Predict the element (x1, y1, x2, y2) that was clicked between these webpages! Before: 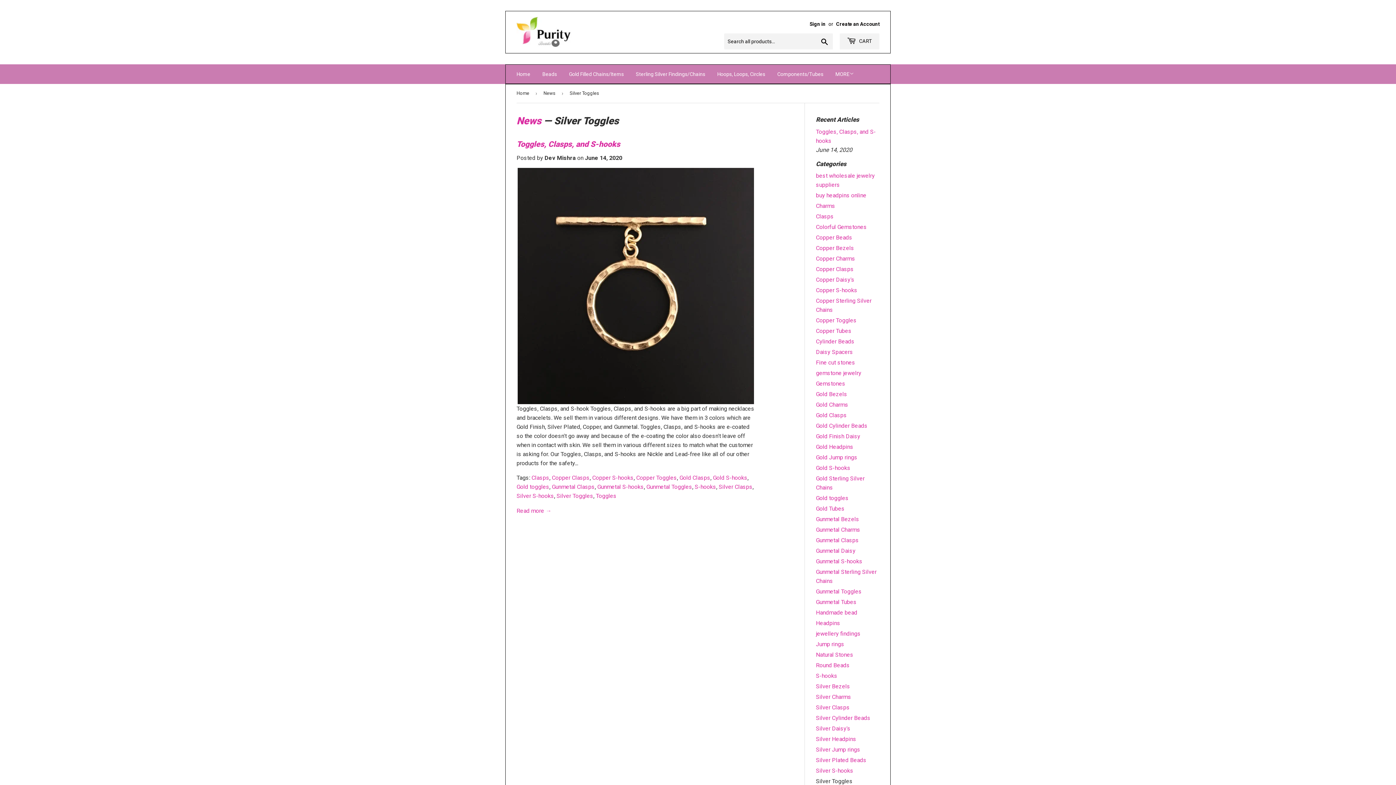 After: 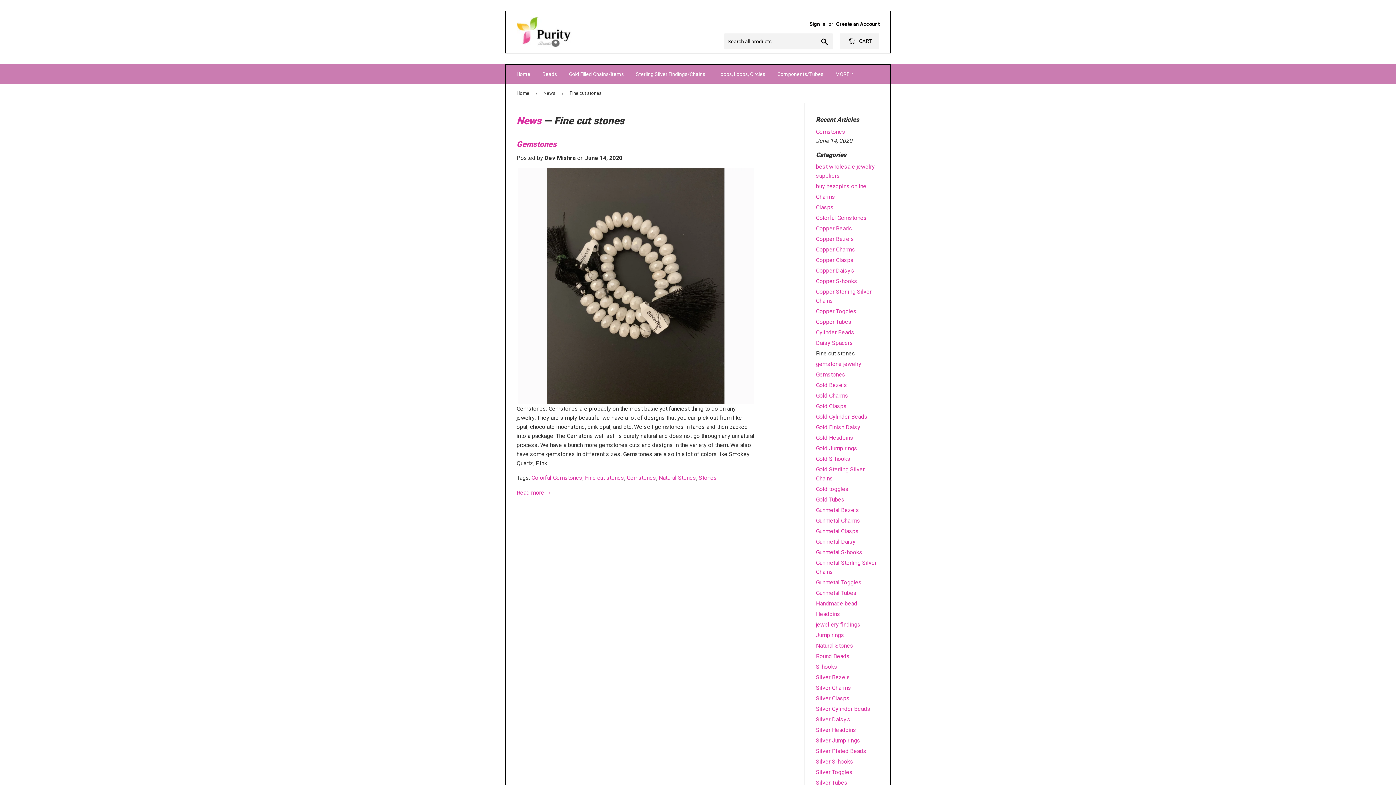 Action: label: Fine cut stones bbox: (816, 359, 855, 366)